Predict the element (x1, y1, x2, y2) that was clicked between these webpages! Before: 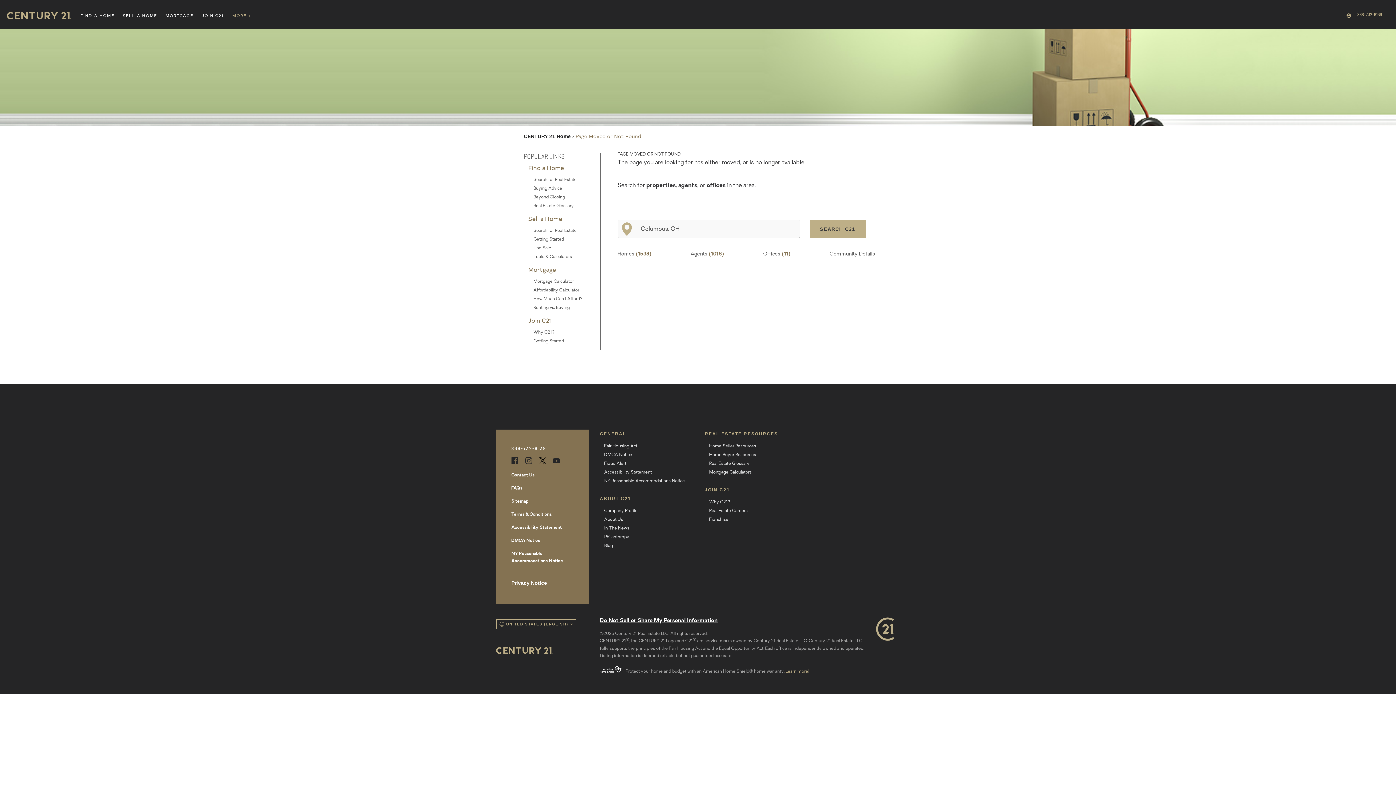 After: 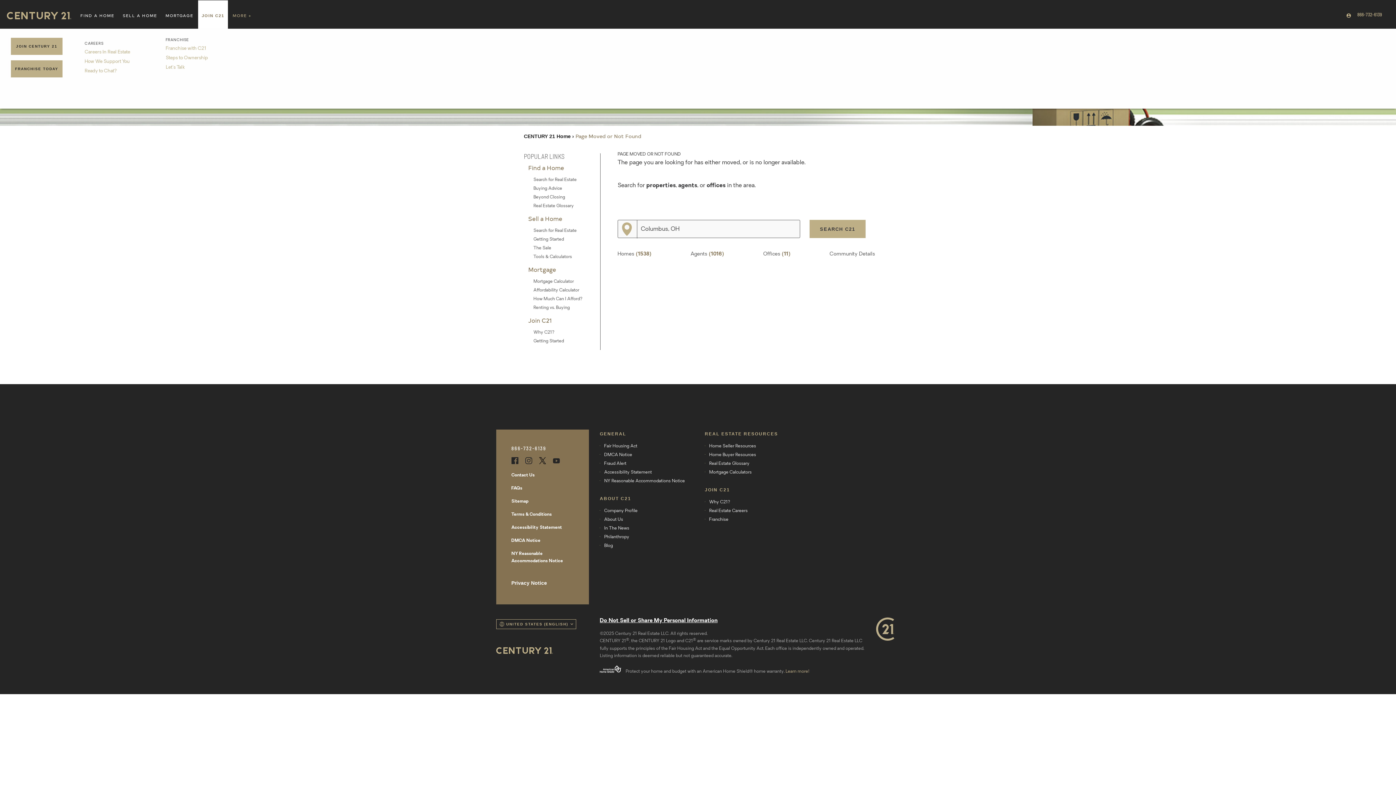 Action: bbox: (198, 0, 227, 28) label: JOIN C21